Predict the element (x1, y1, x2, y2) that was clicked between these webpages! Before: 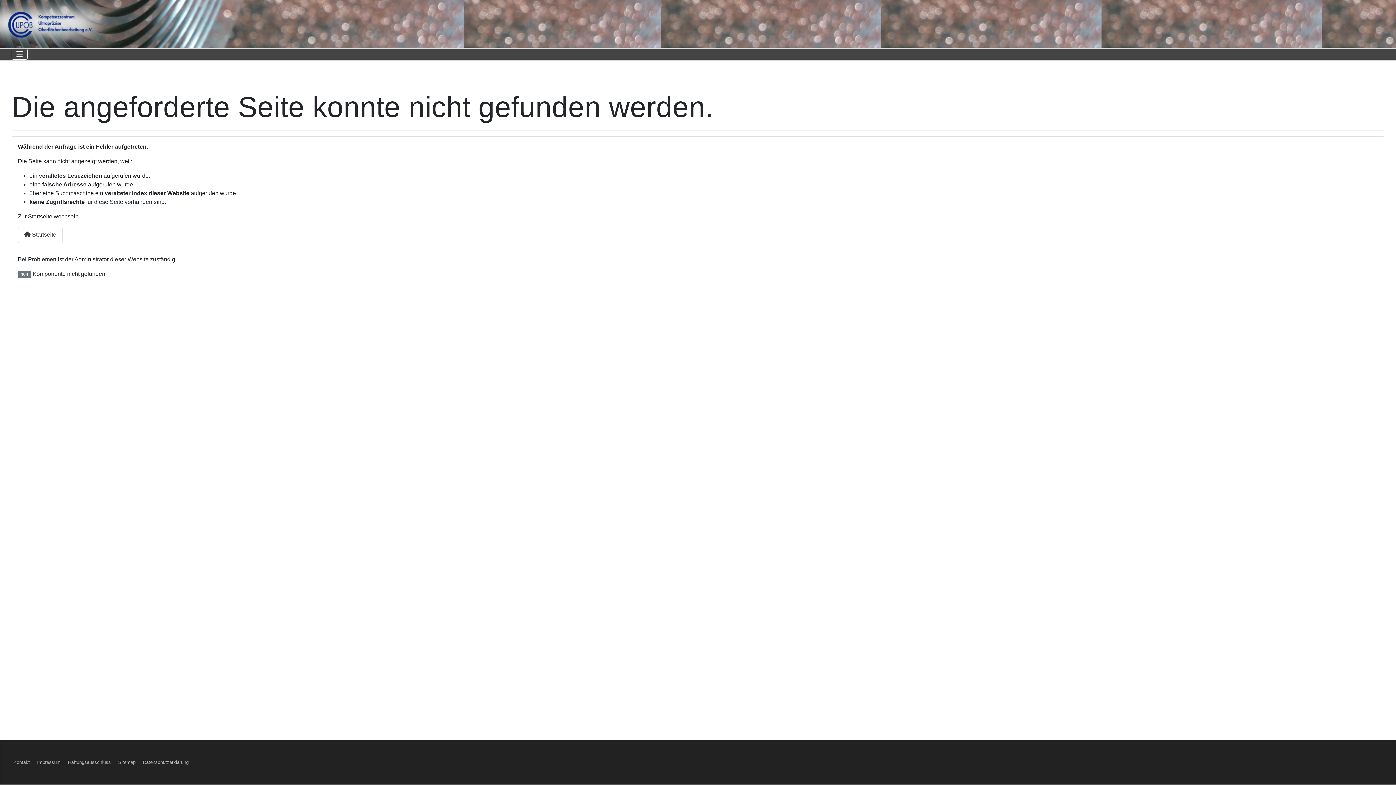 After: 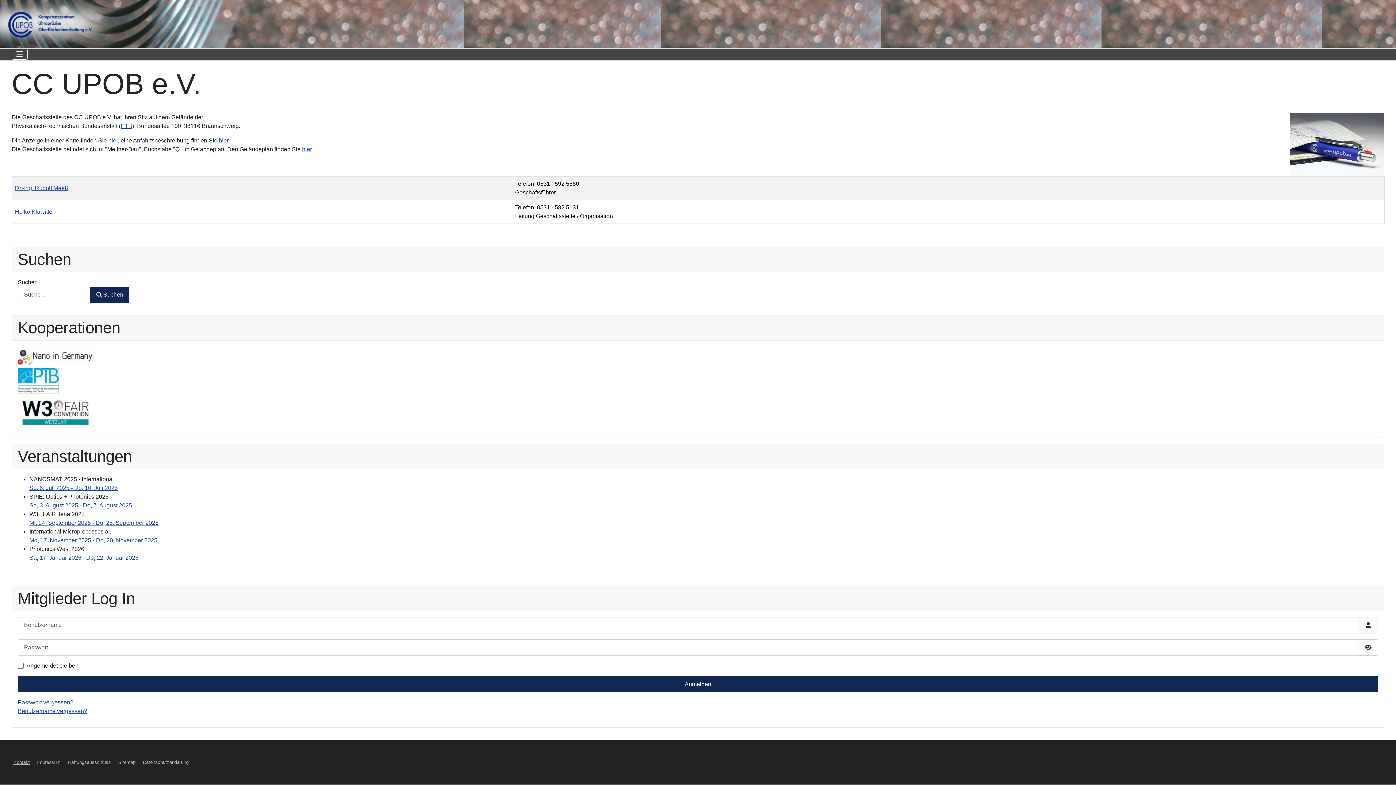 Action: bbox: (13, 759, 29, 765) label: Kontakt